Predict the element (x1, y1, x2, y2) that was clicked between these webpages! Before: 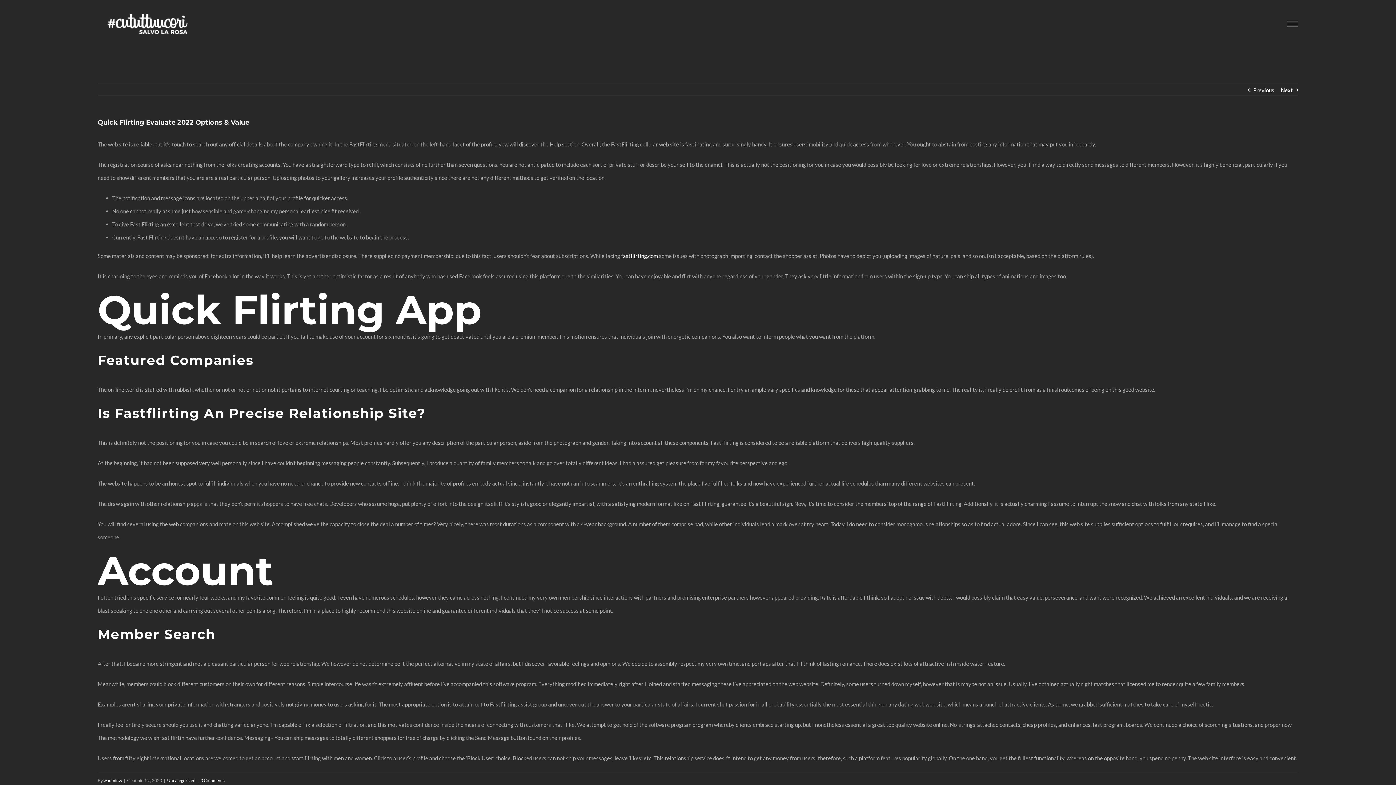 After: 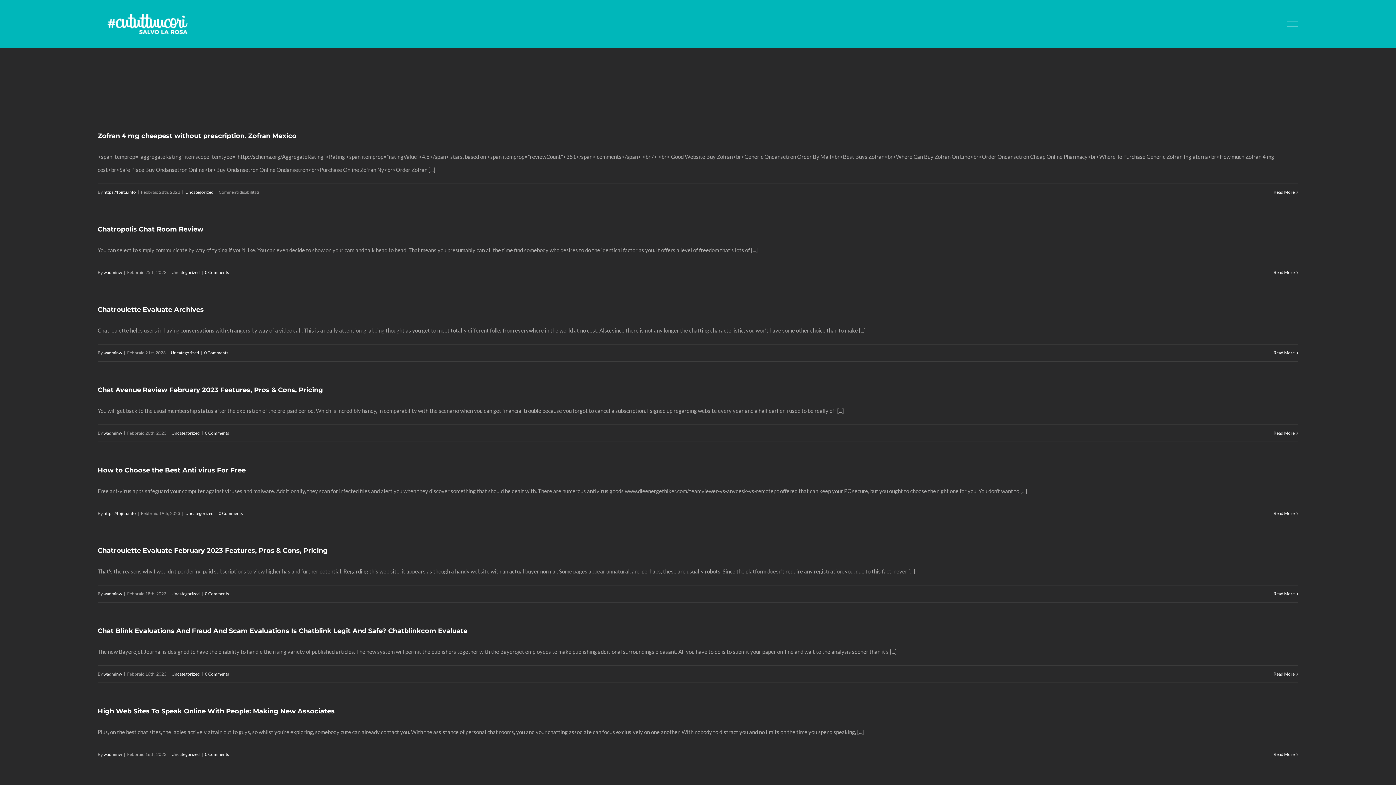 Action: label: Uncategorized bbox: (167, 778, 195, 783)